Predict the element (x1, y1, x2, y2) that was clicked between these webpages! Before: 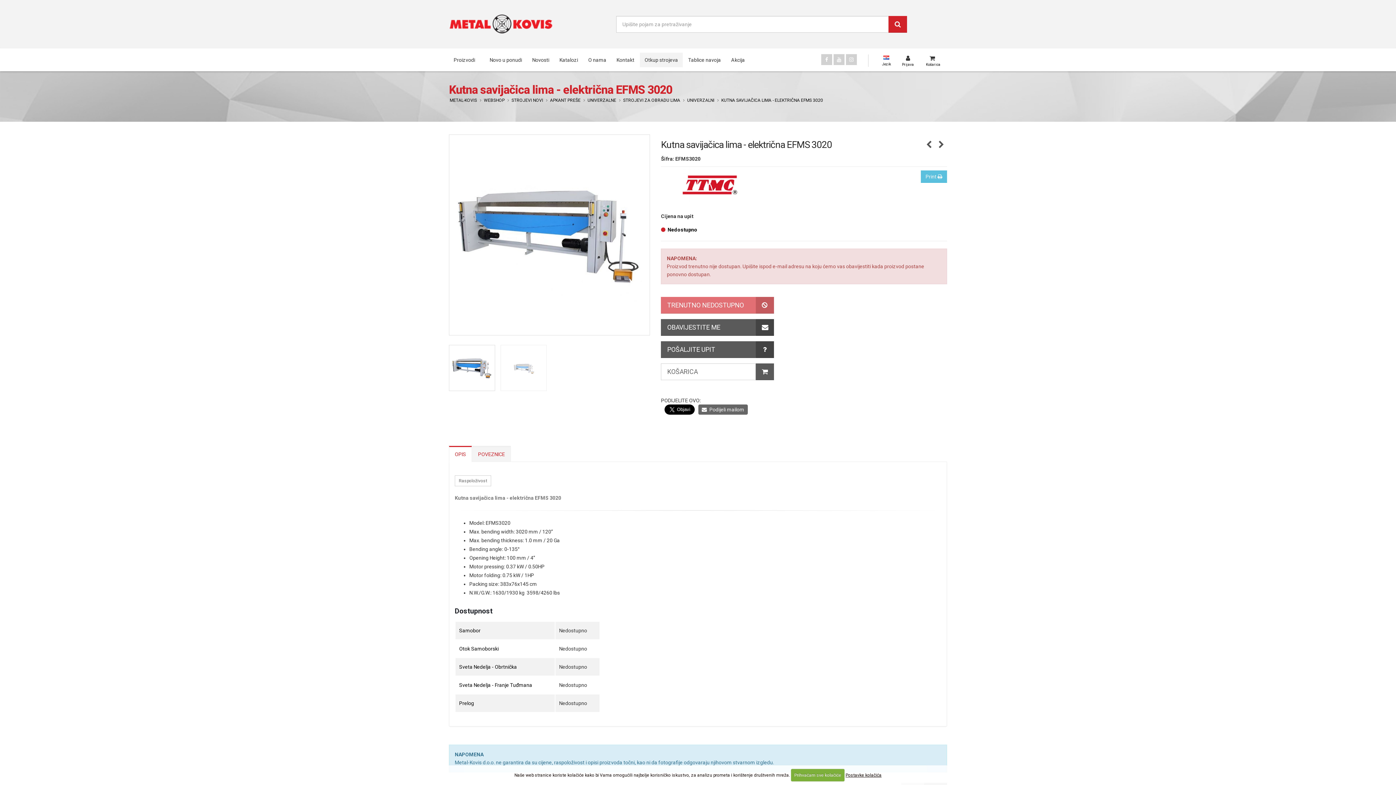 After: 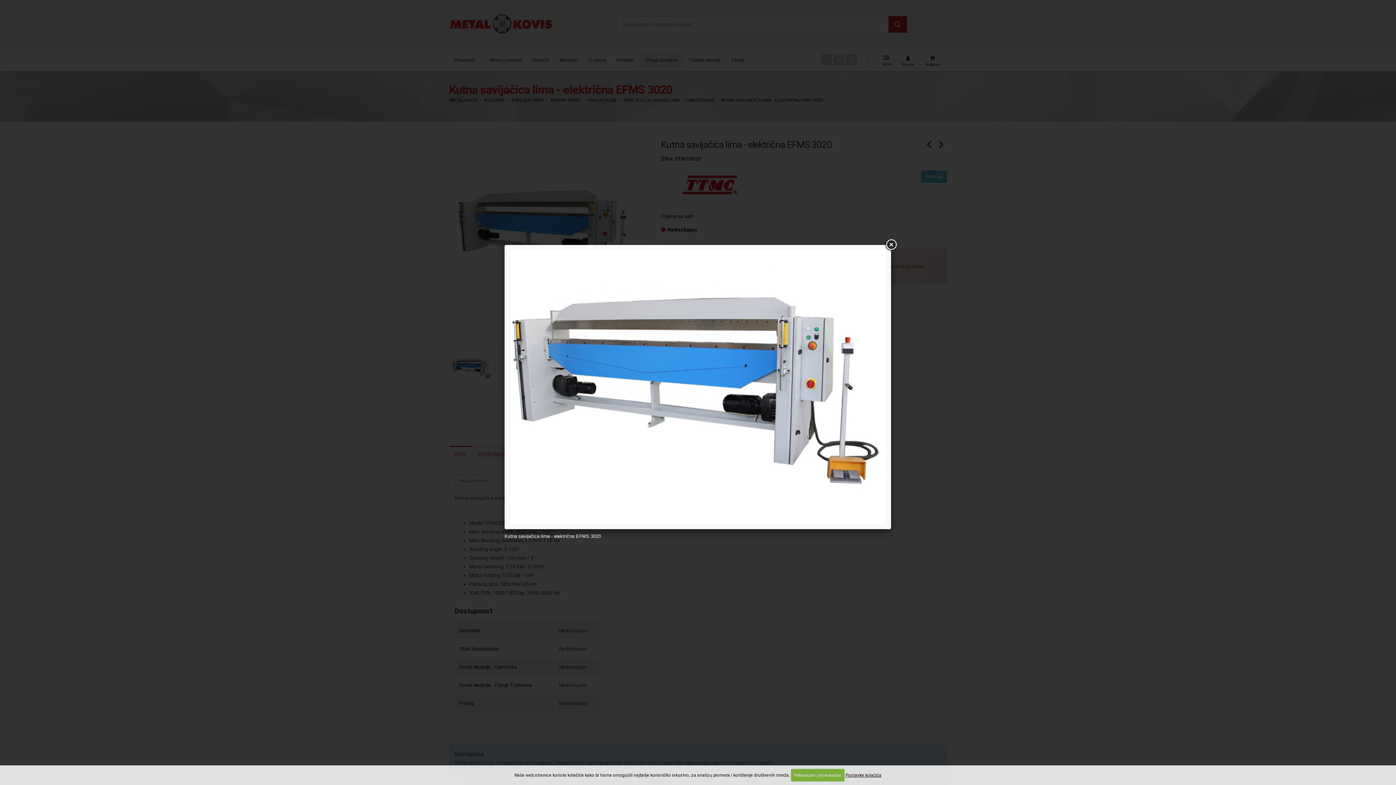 Action: bbox: (450, 136, 648, 333)